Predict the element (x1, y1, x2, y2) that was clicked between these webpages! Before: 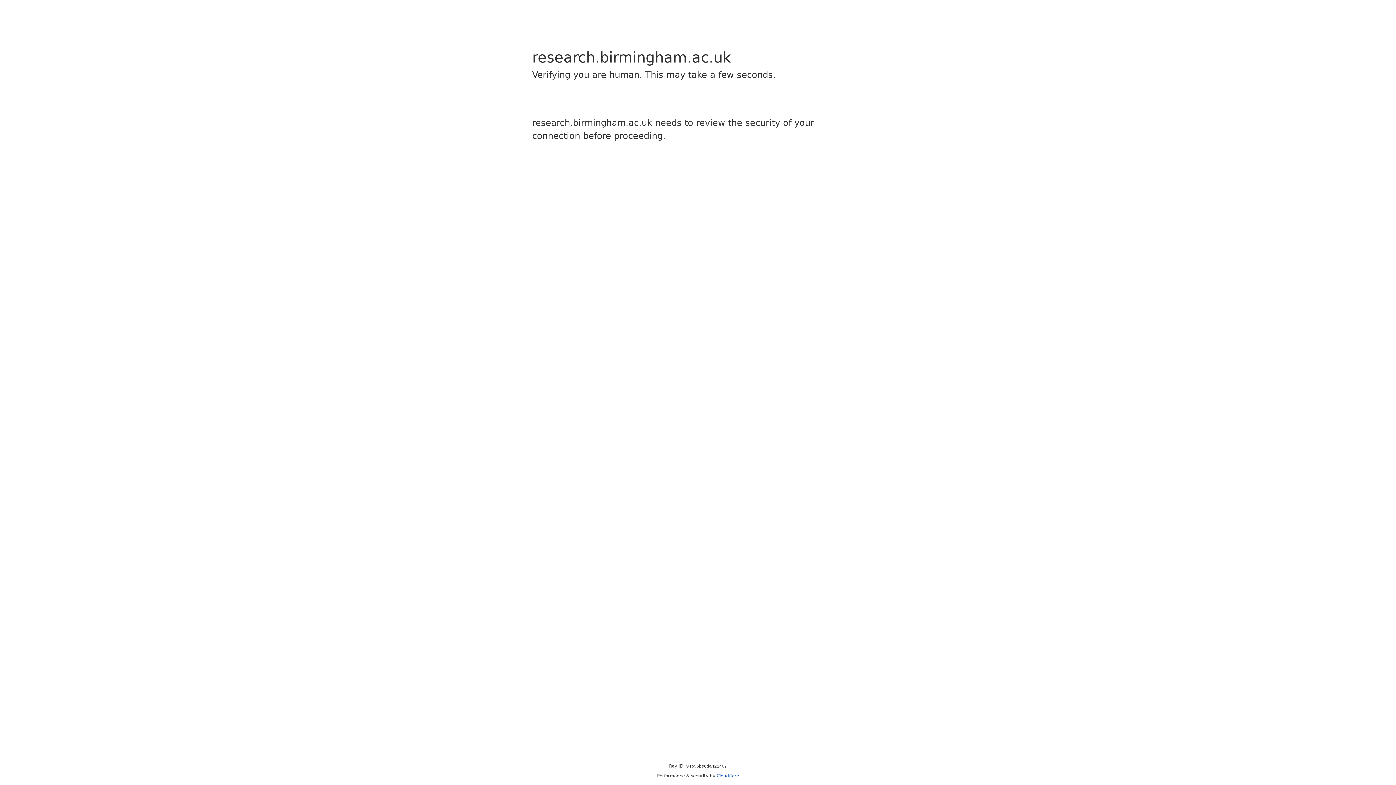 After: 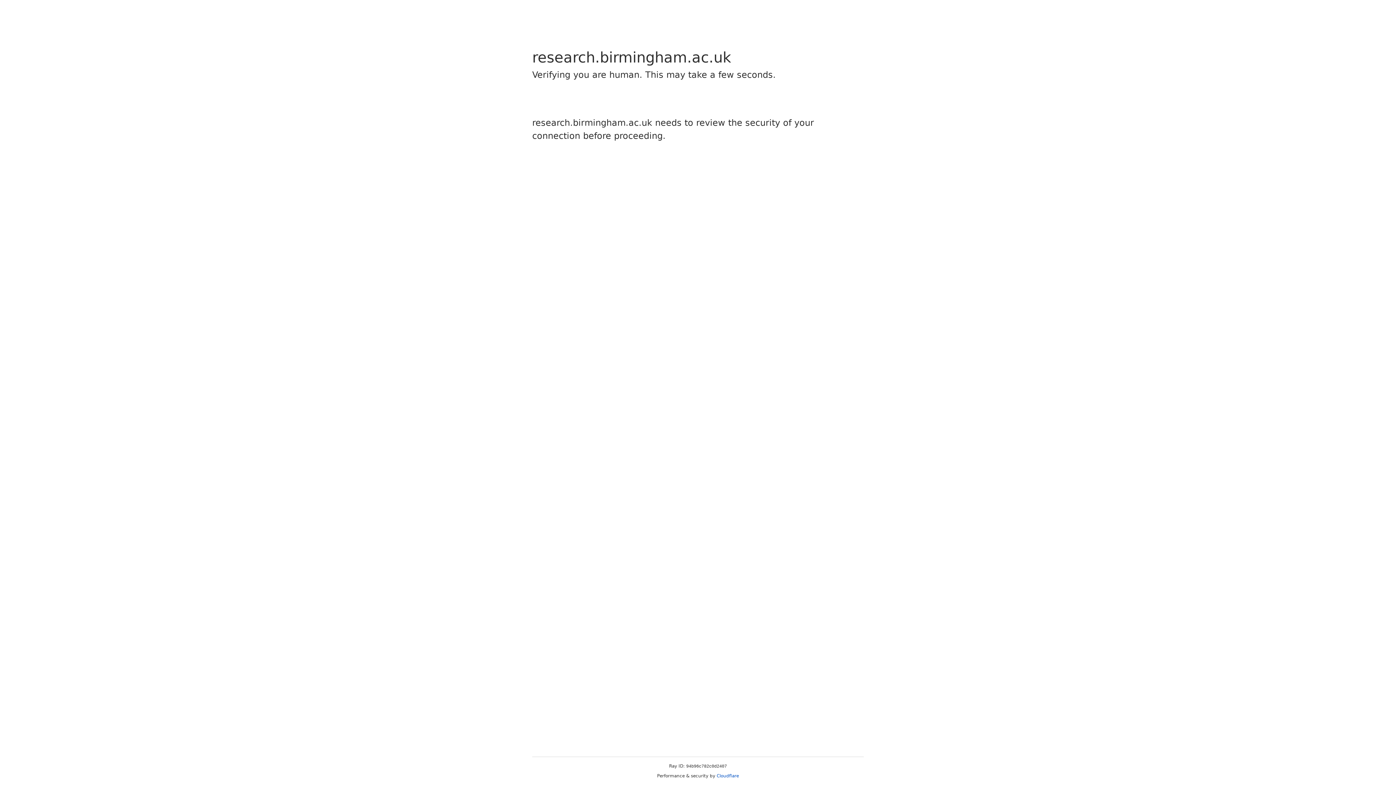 Action: label: Cloudflare bbox: (716, 773, 739, 778)